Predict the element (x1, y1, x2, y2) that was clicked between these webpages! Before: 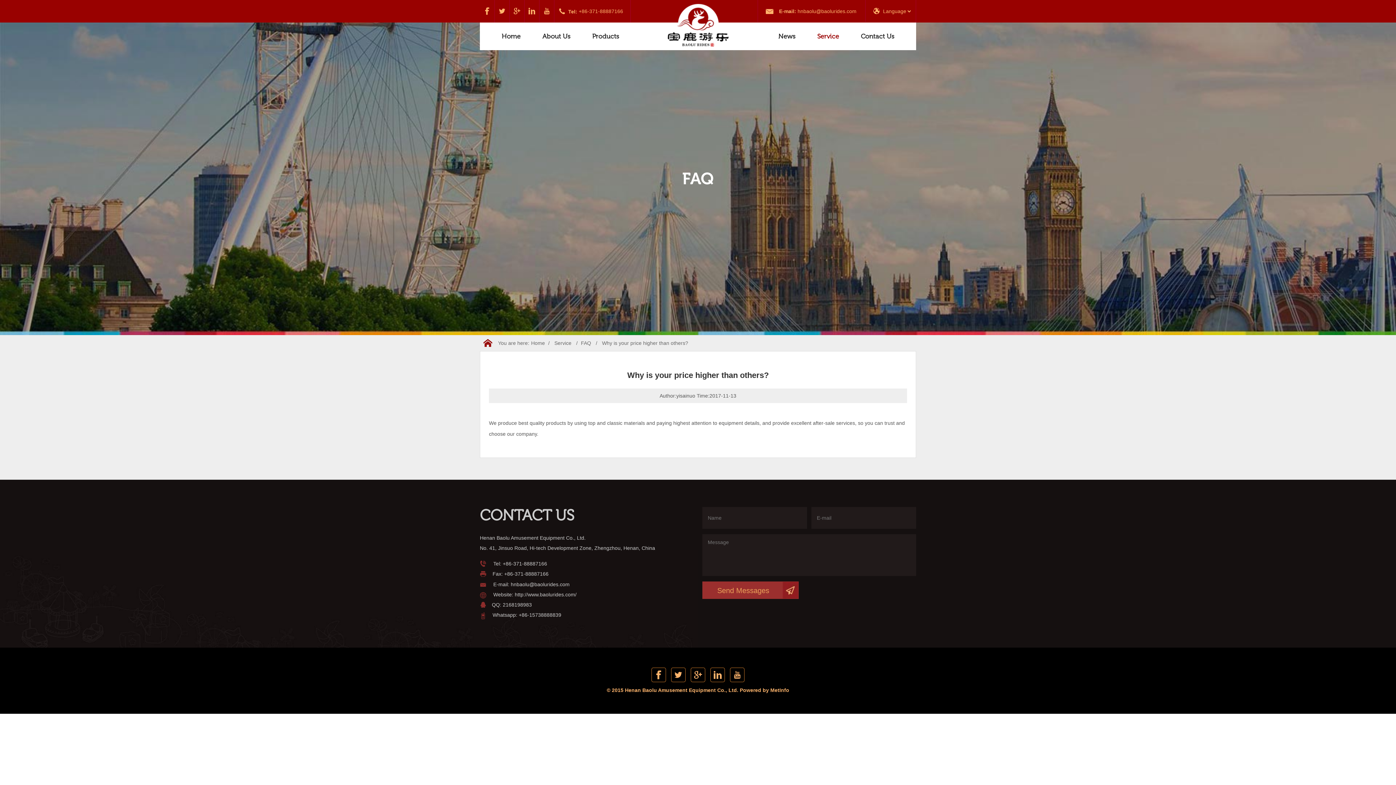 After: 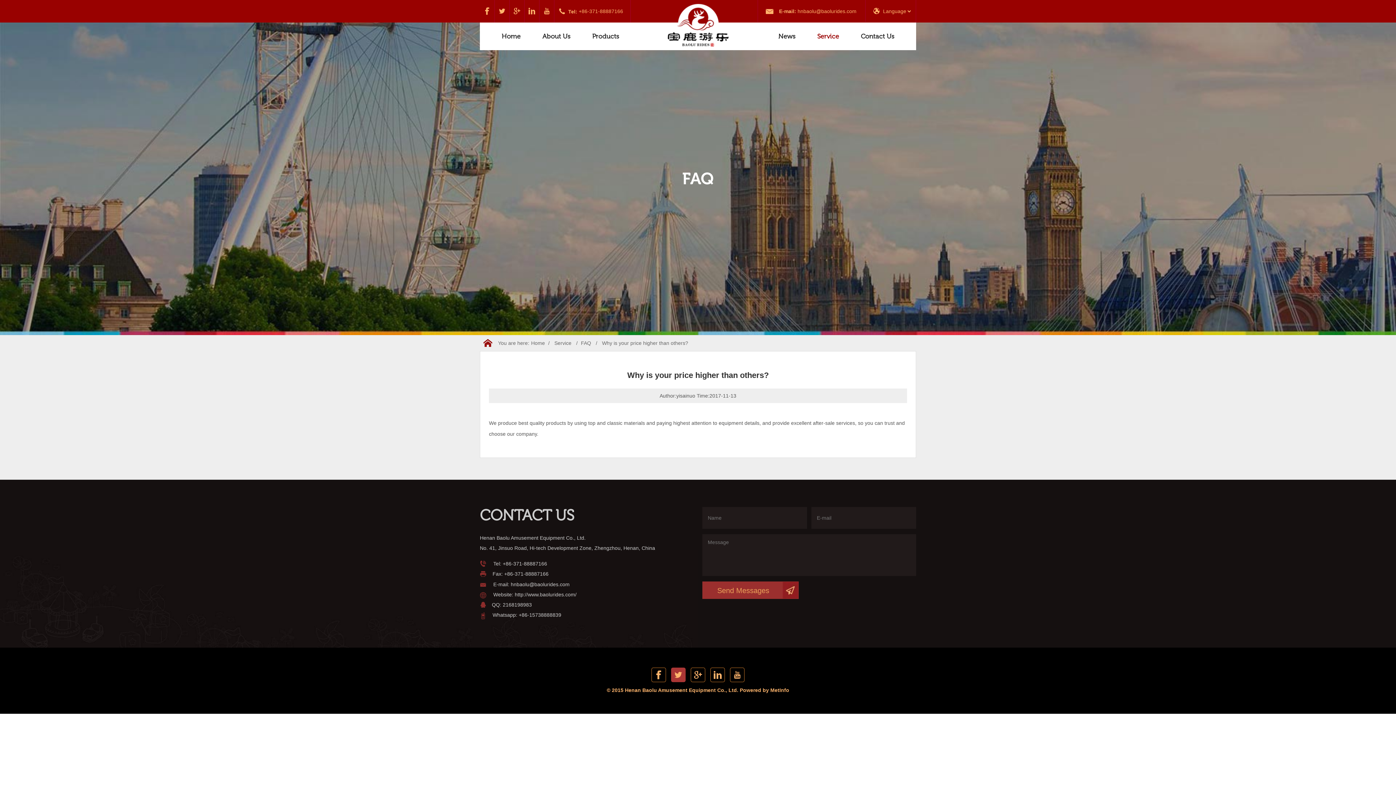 Action: bbox: (671, 667, 685, 682)